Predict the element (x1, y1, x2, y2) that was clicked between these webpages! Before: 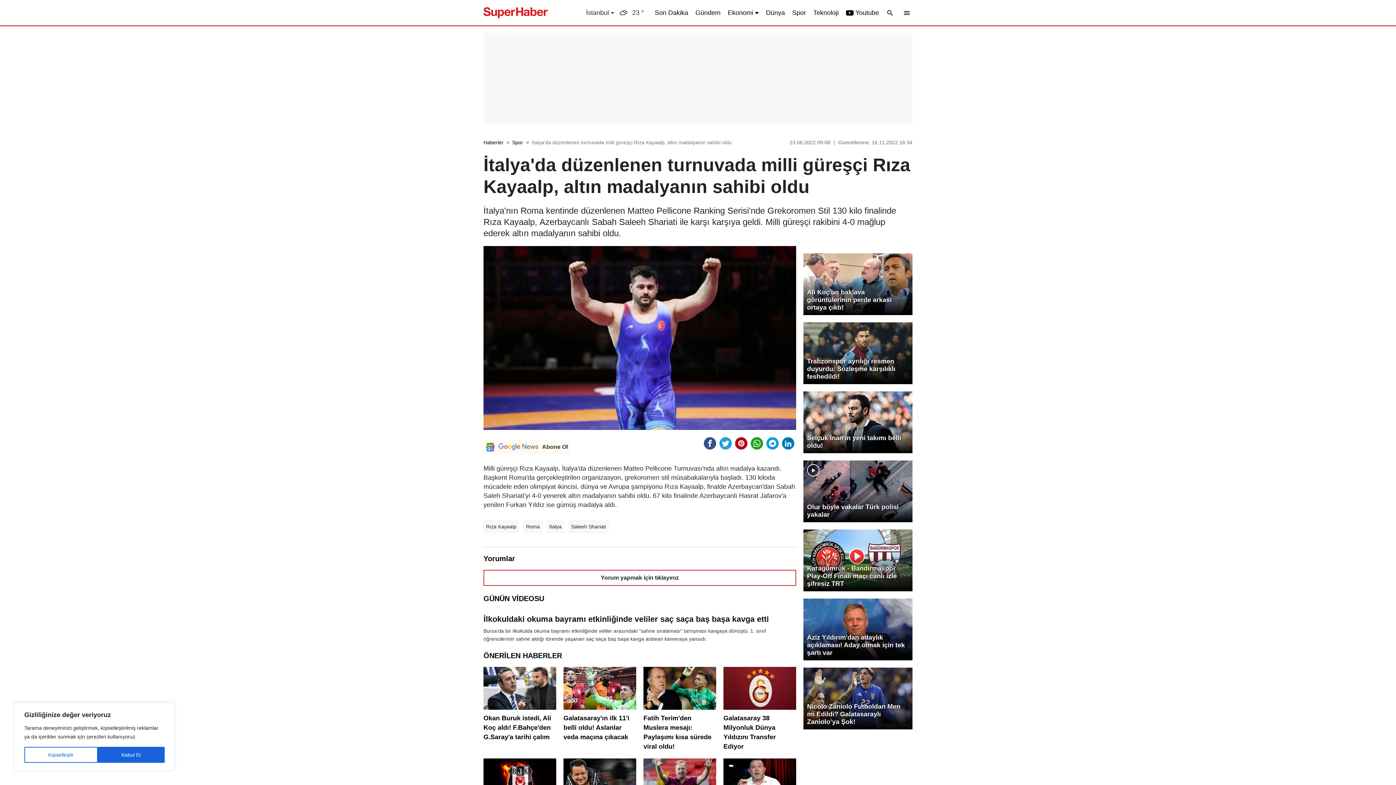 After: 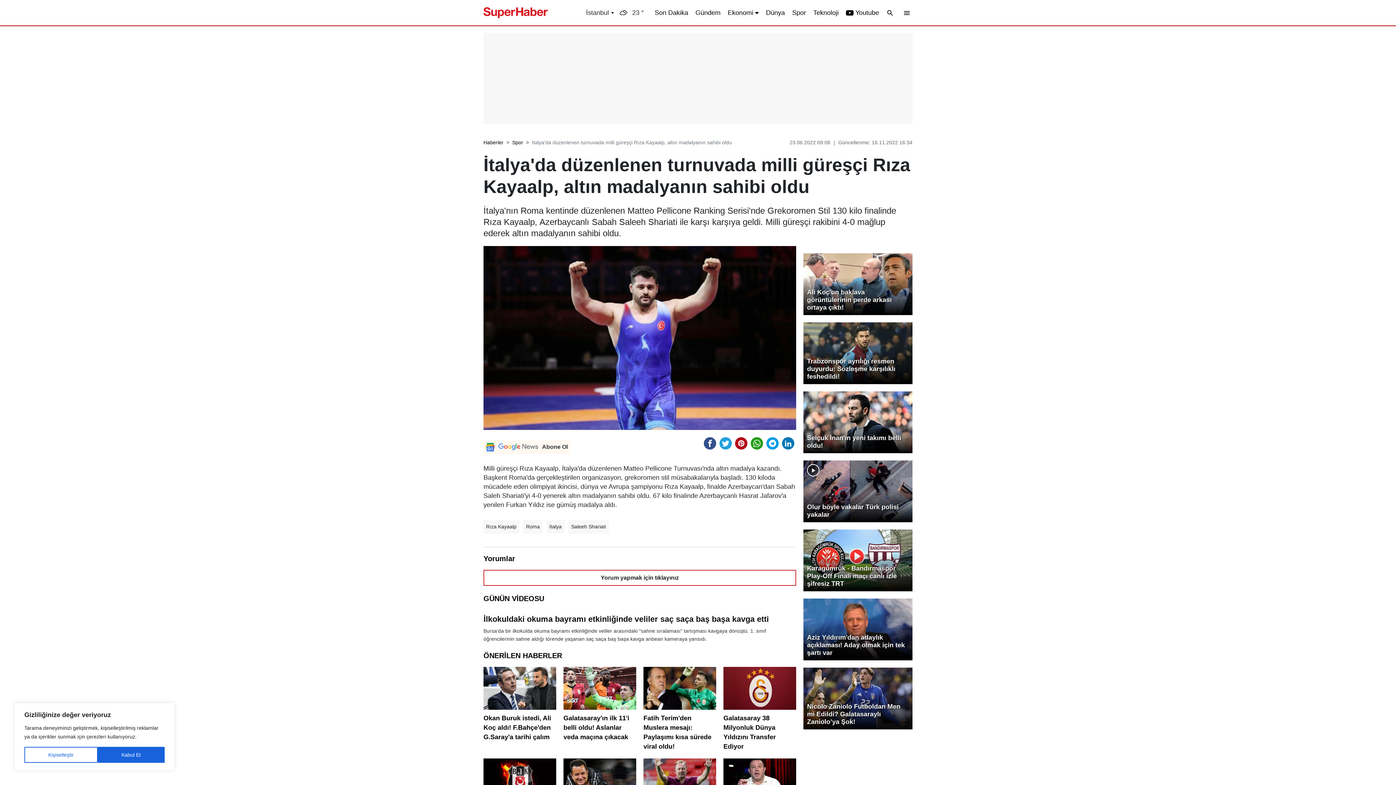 Action: bbox: (519, 465, 558, 472) label: Rıza Kayaalp